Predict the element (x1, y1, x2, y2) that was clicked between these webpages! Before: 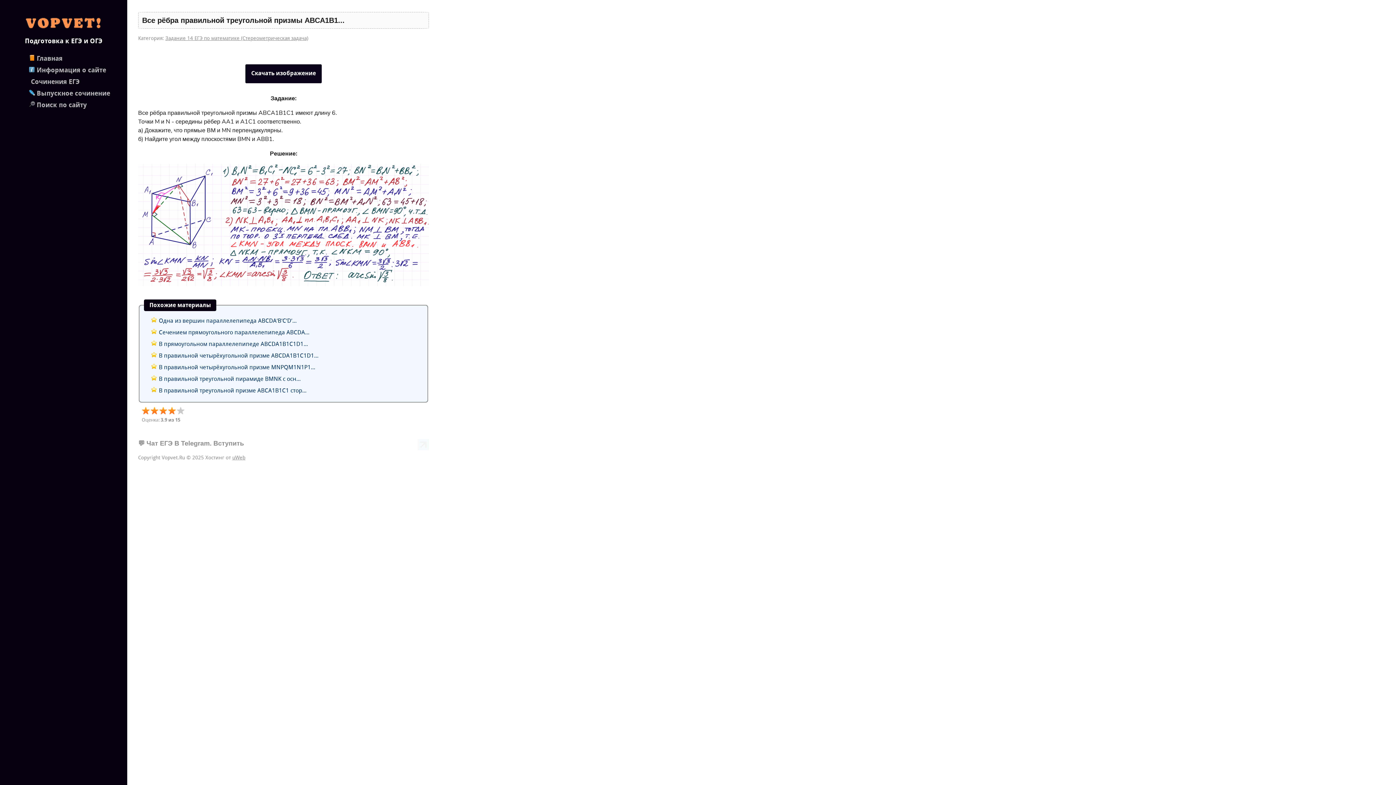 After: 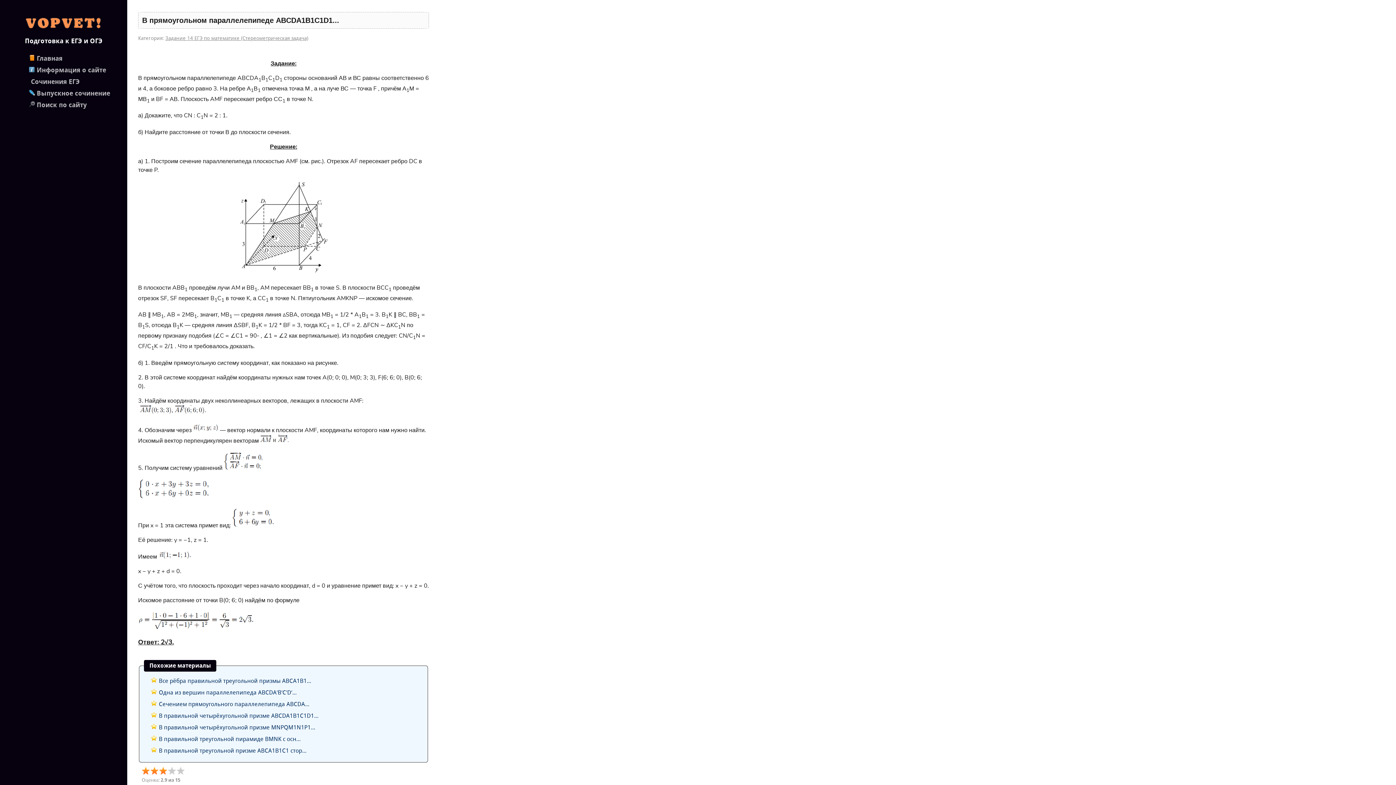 Action: bbox: (145, 340, 308, 347) label: В прямоугольном параллелепипеде ABCDA1B1C1D1...